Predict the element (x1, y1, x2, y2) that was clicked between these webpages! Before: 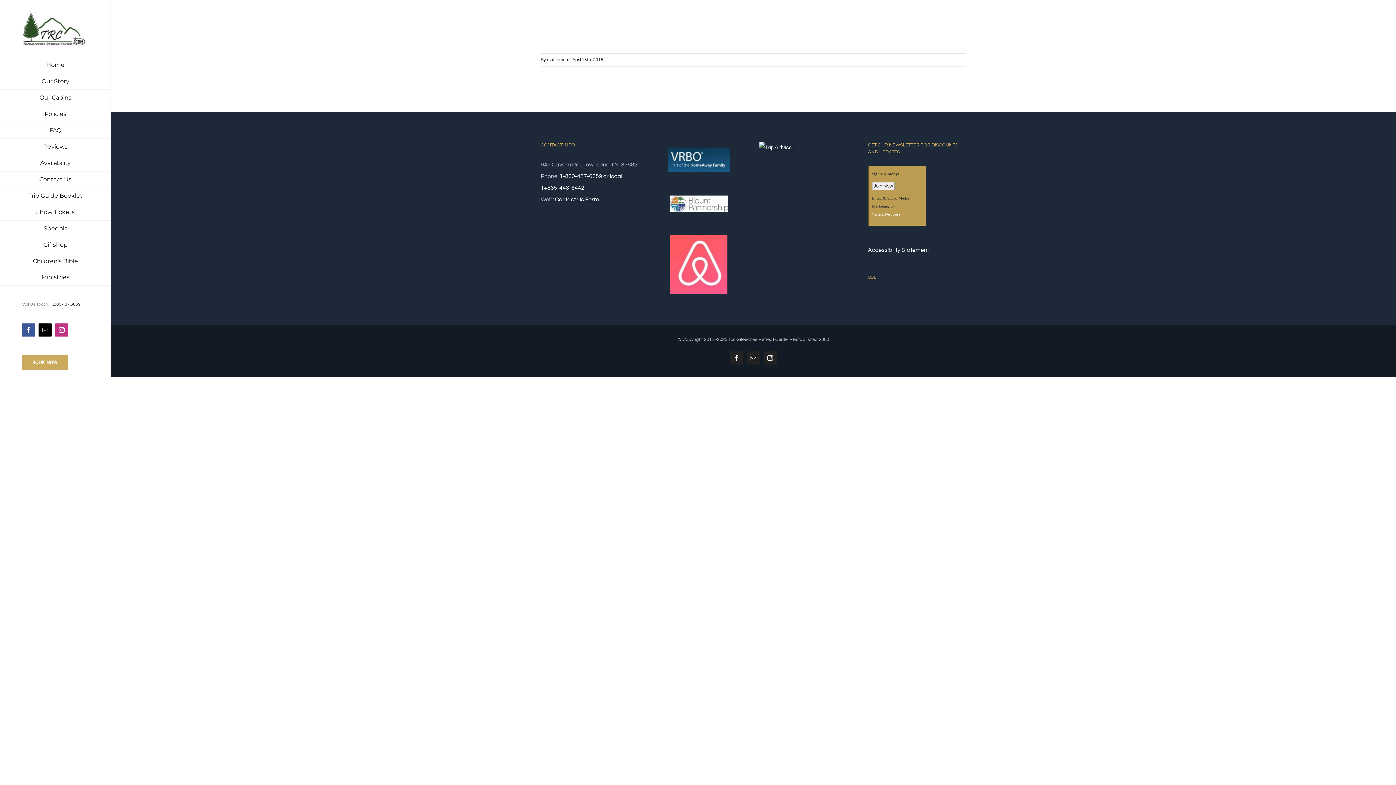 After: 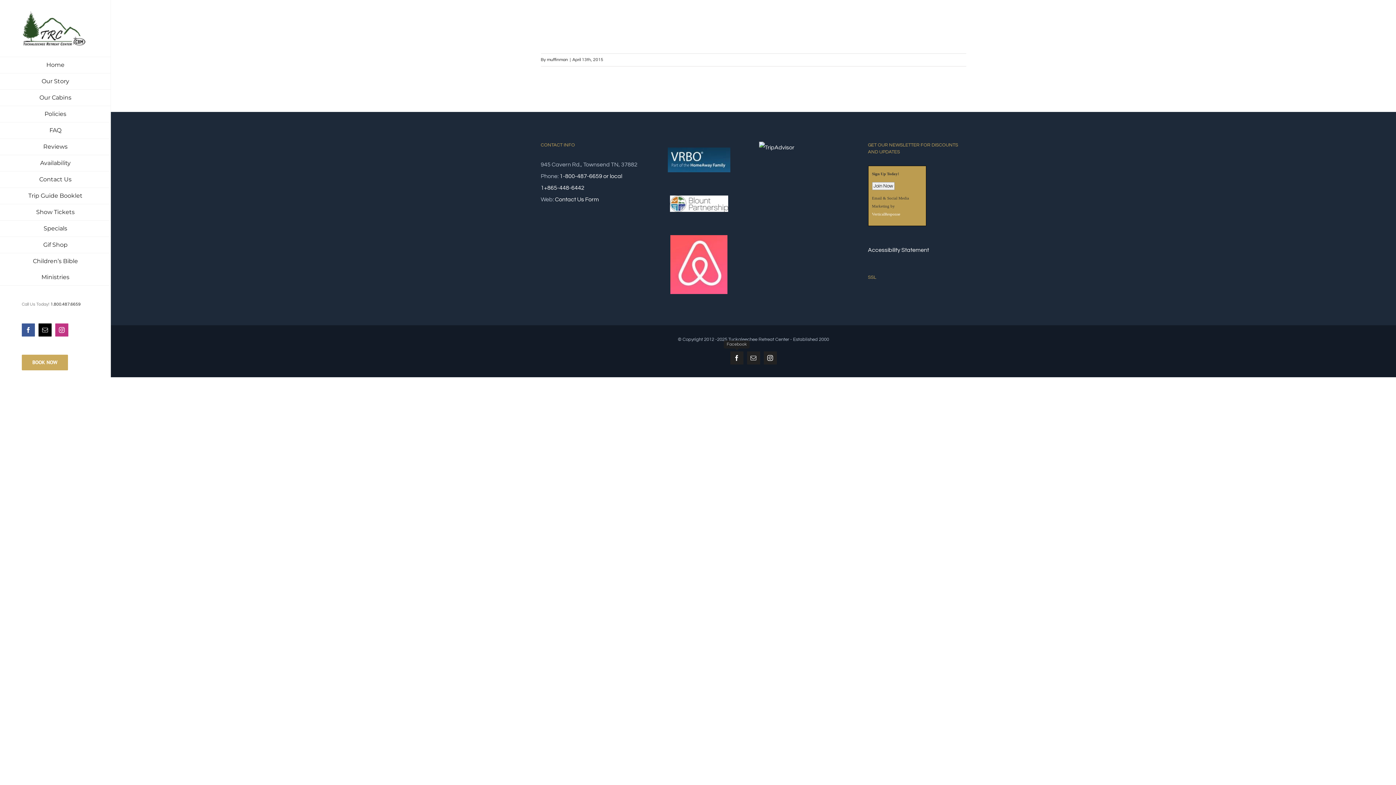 Action: bbox: (730, 351, 743, 364) label: Facebook